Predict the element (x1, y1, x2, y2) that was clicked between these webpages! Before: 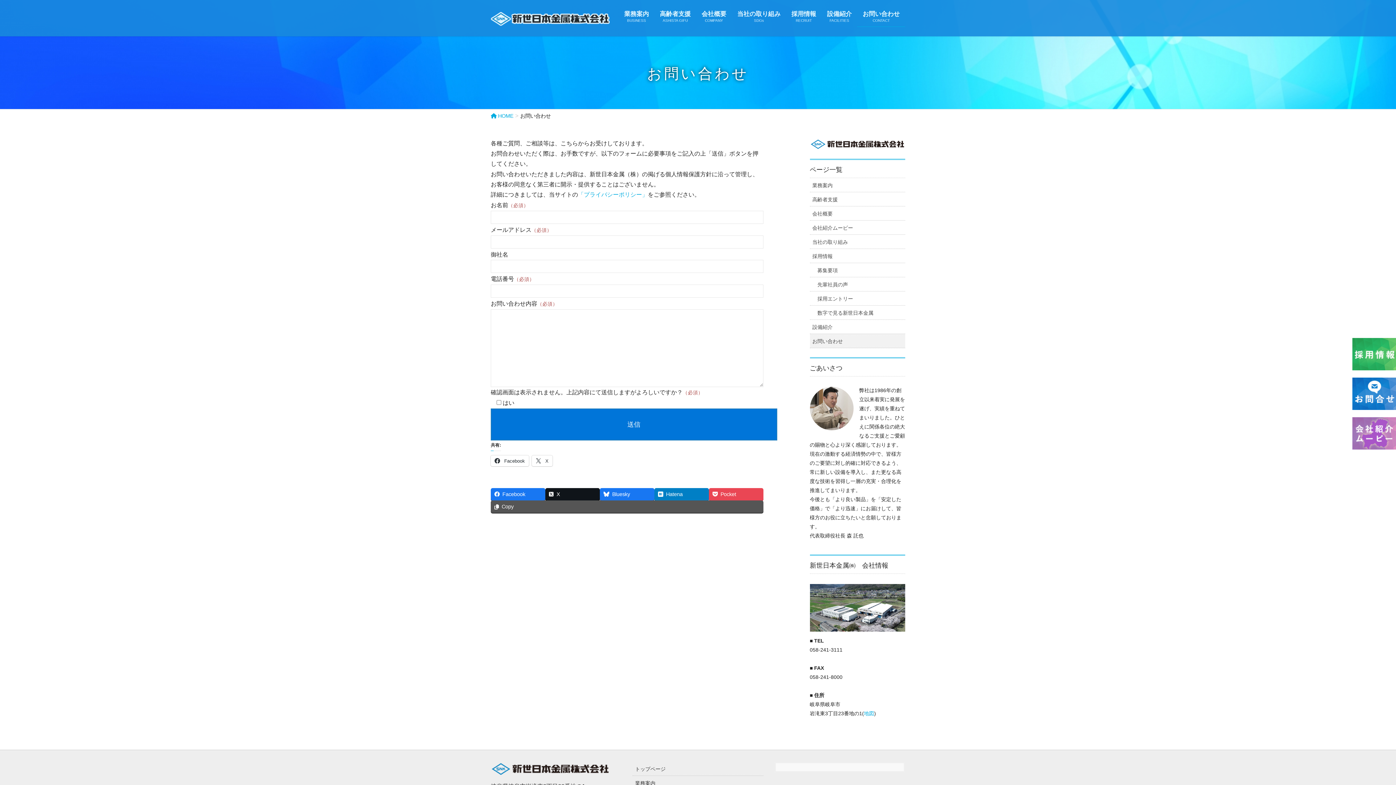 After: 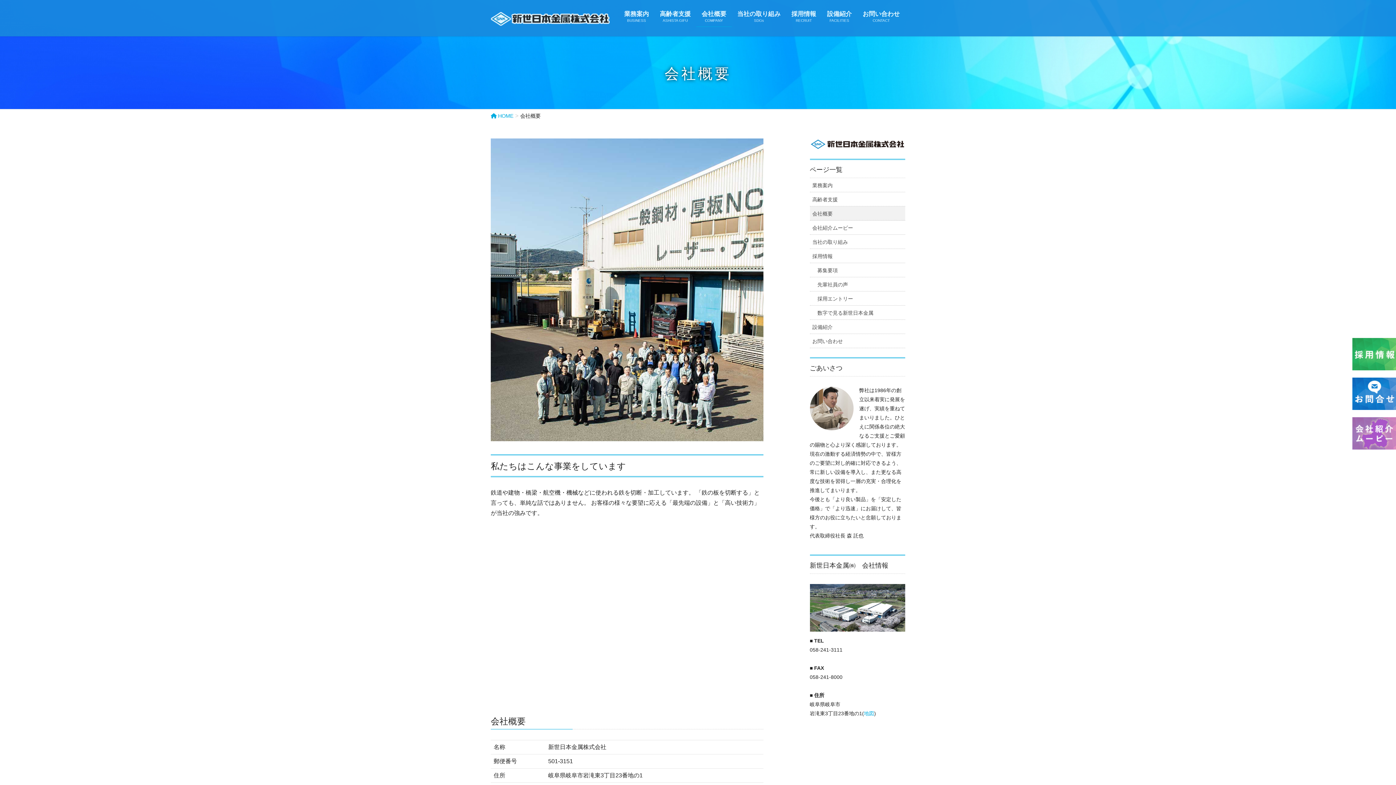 Action: bbox: (696, 6, 732, 26) label: 会社概要
COMPANY